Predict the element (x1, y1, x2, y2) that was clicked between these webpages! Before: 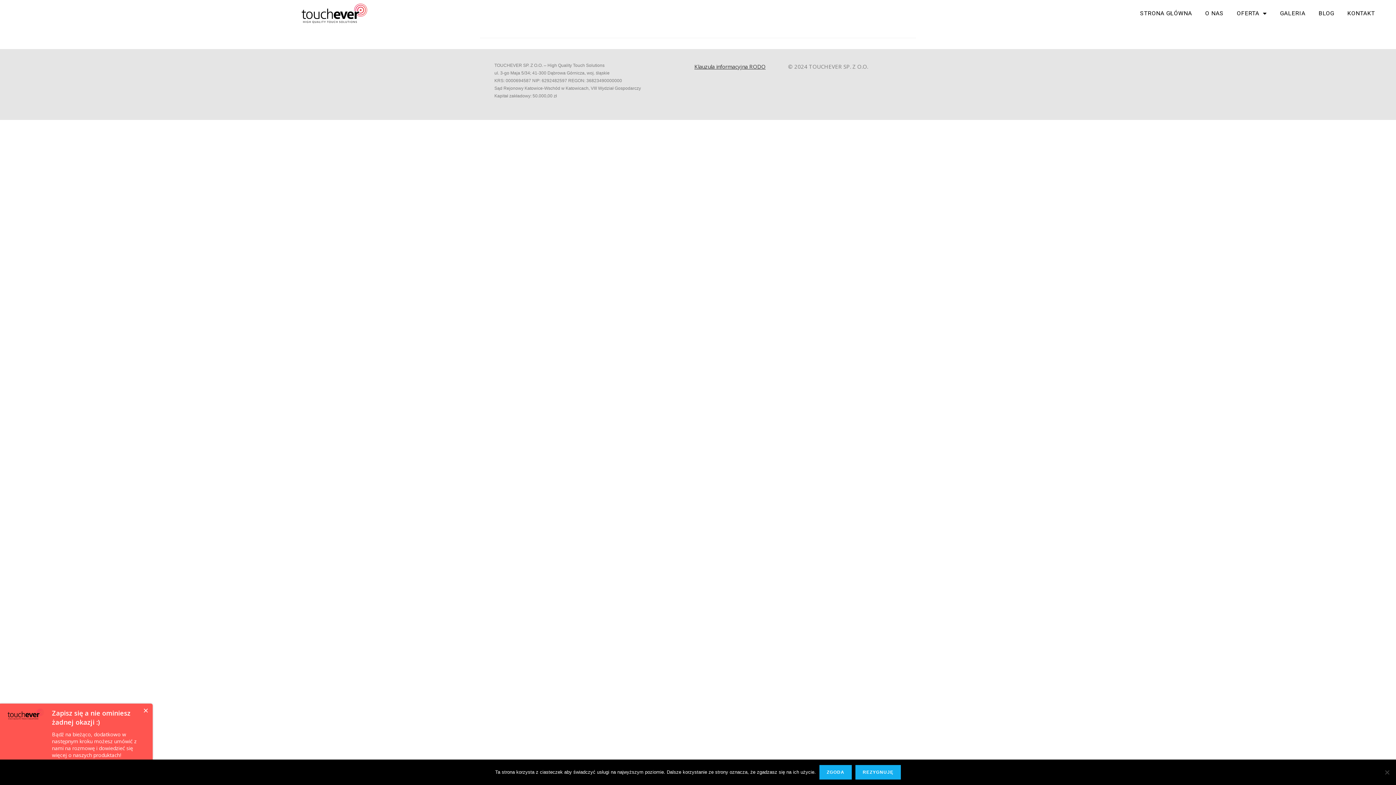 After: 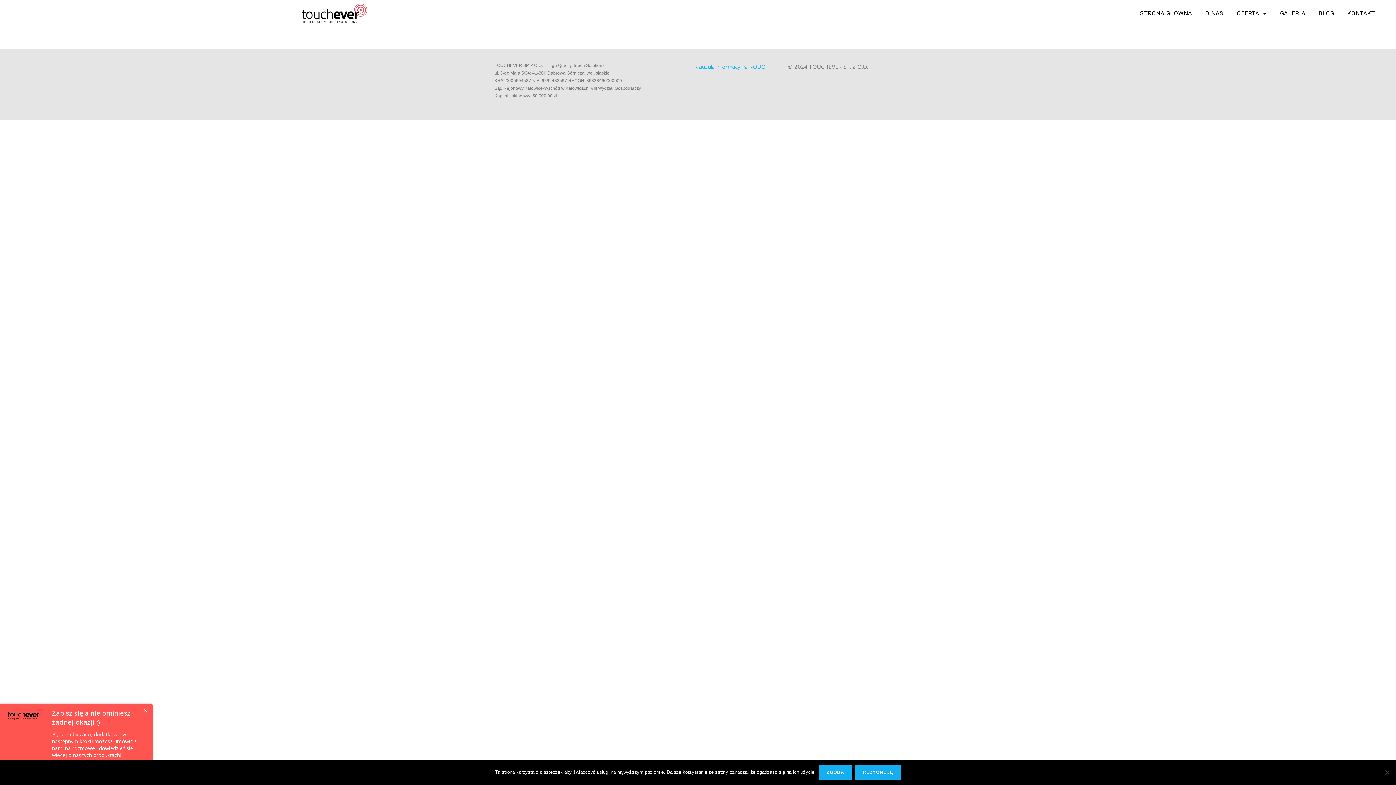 Action: label: Klauzula informacyjna RODO bbox: (694, 62, 765, 70)